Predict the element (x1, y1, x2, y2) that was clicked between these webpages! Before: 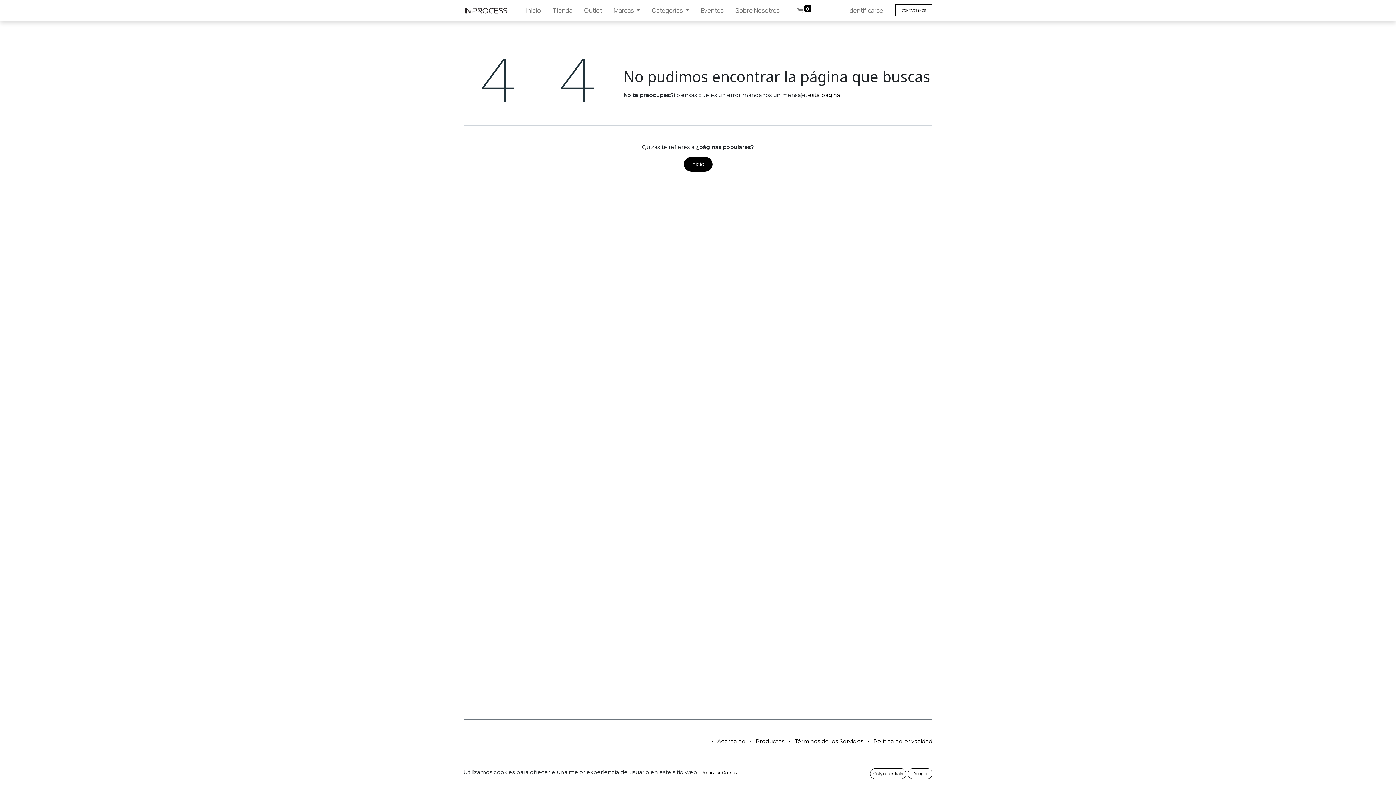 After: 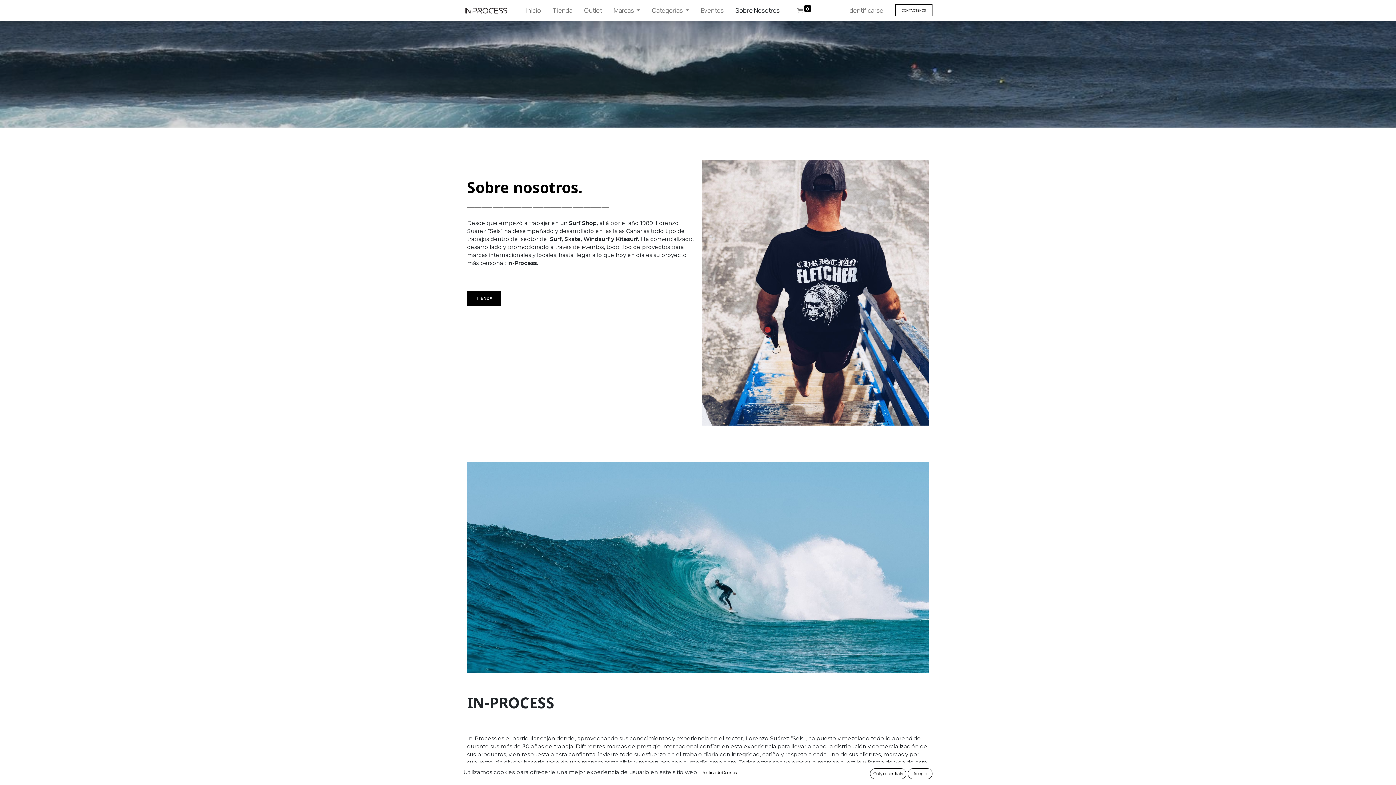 Action: label: Acerca de bbox: (717, 738, 745, 745)